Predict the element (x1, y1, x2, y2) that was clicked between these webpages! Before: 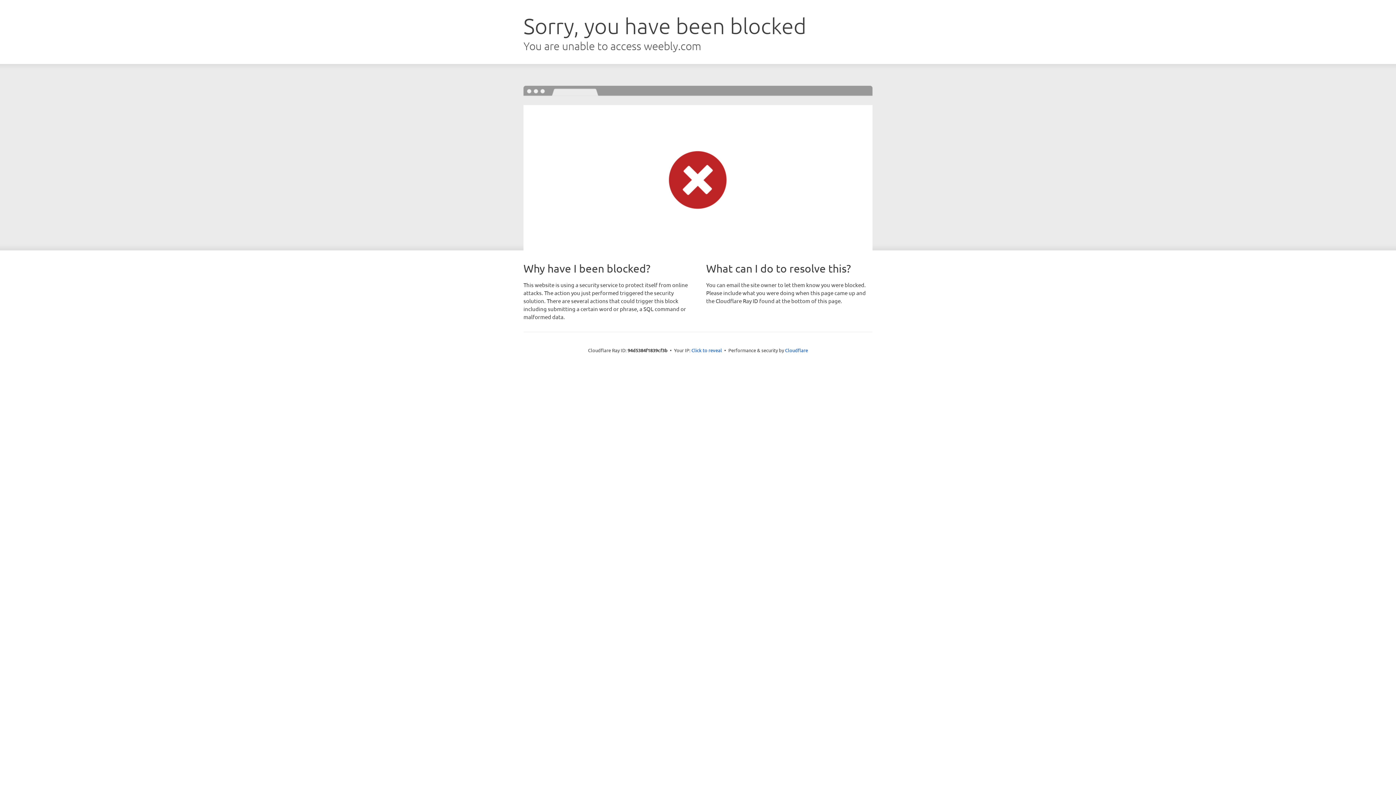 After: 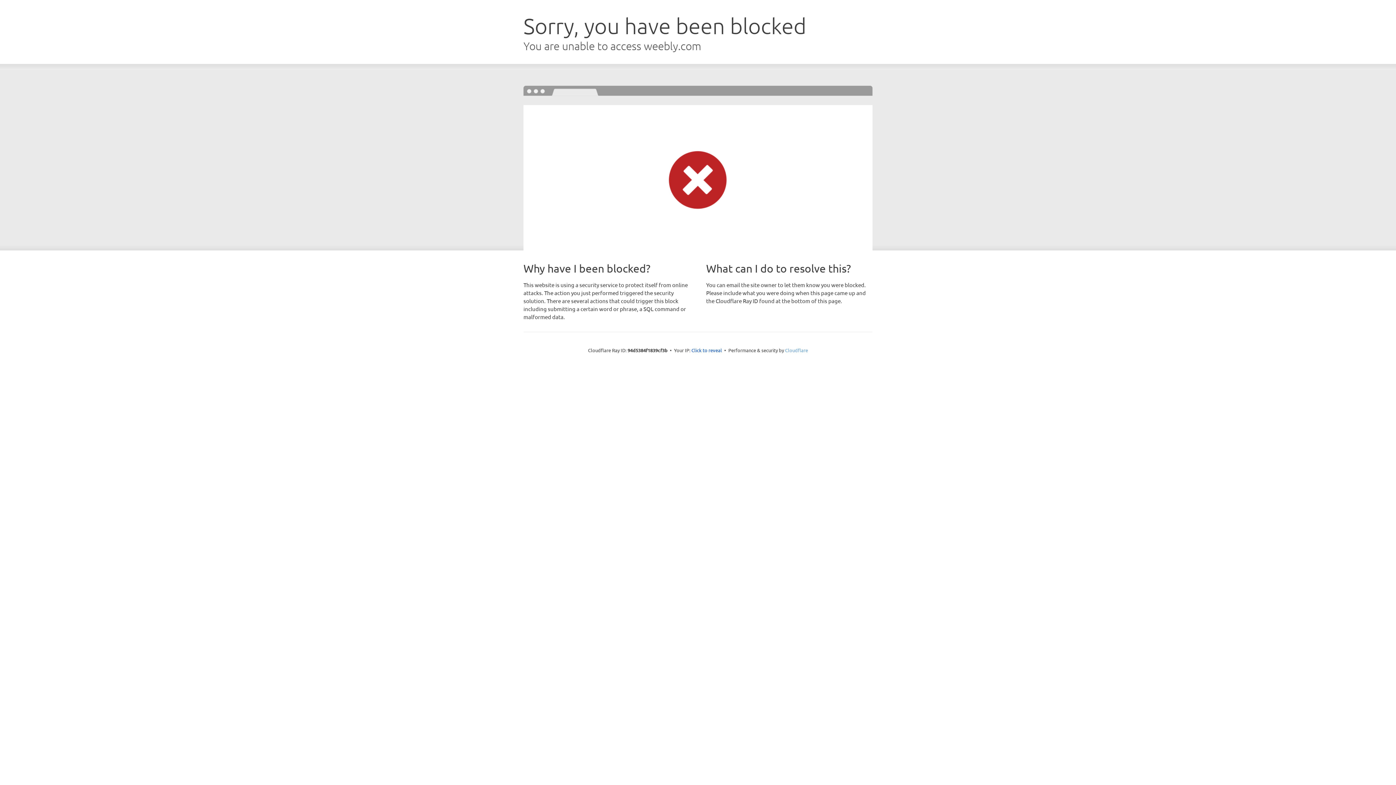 Action: bbox: (785, 347, 808, 353) label: Cloudflare